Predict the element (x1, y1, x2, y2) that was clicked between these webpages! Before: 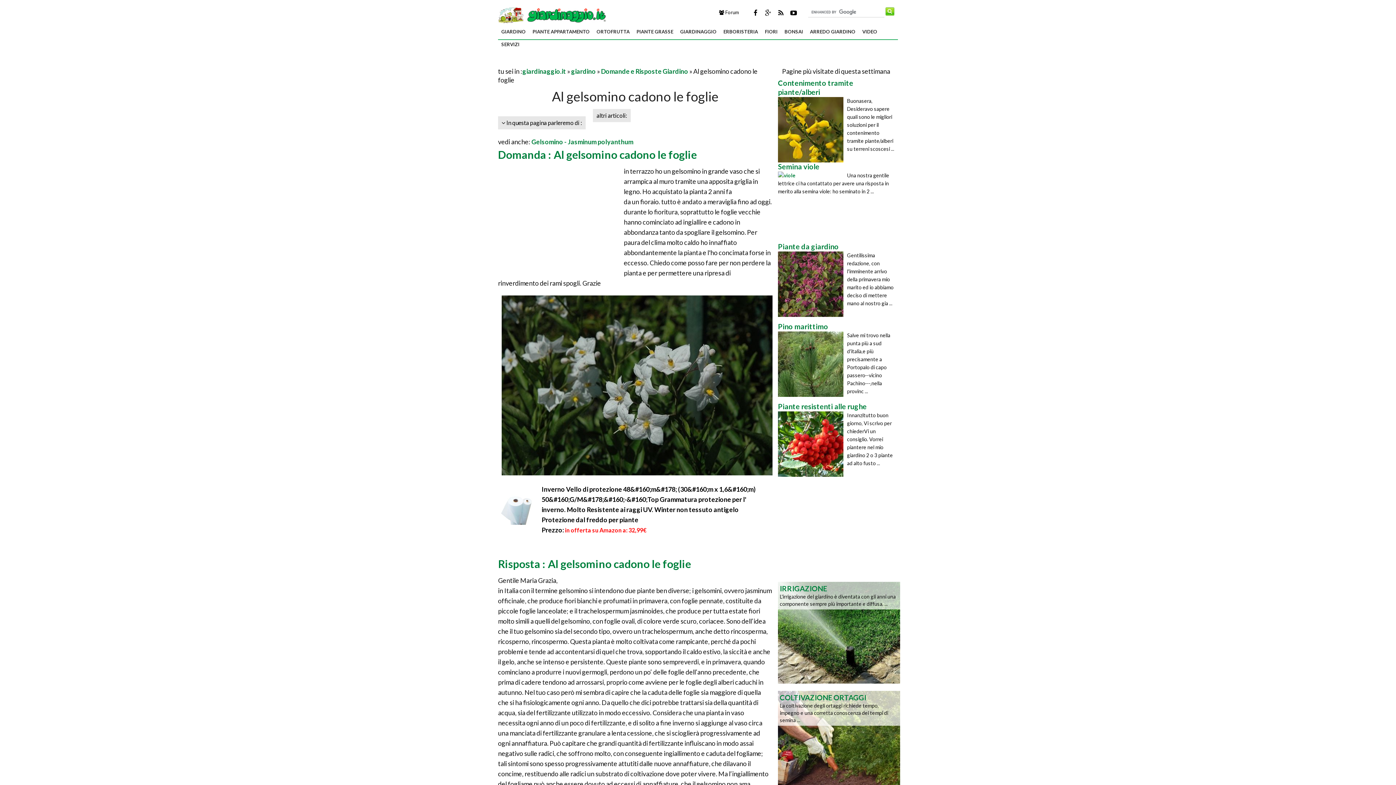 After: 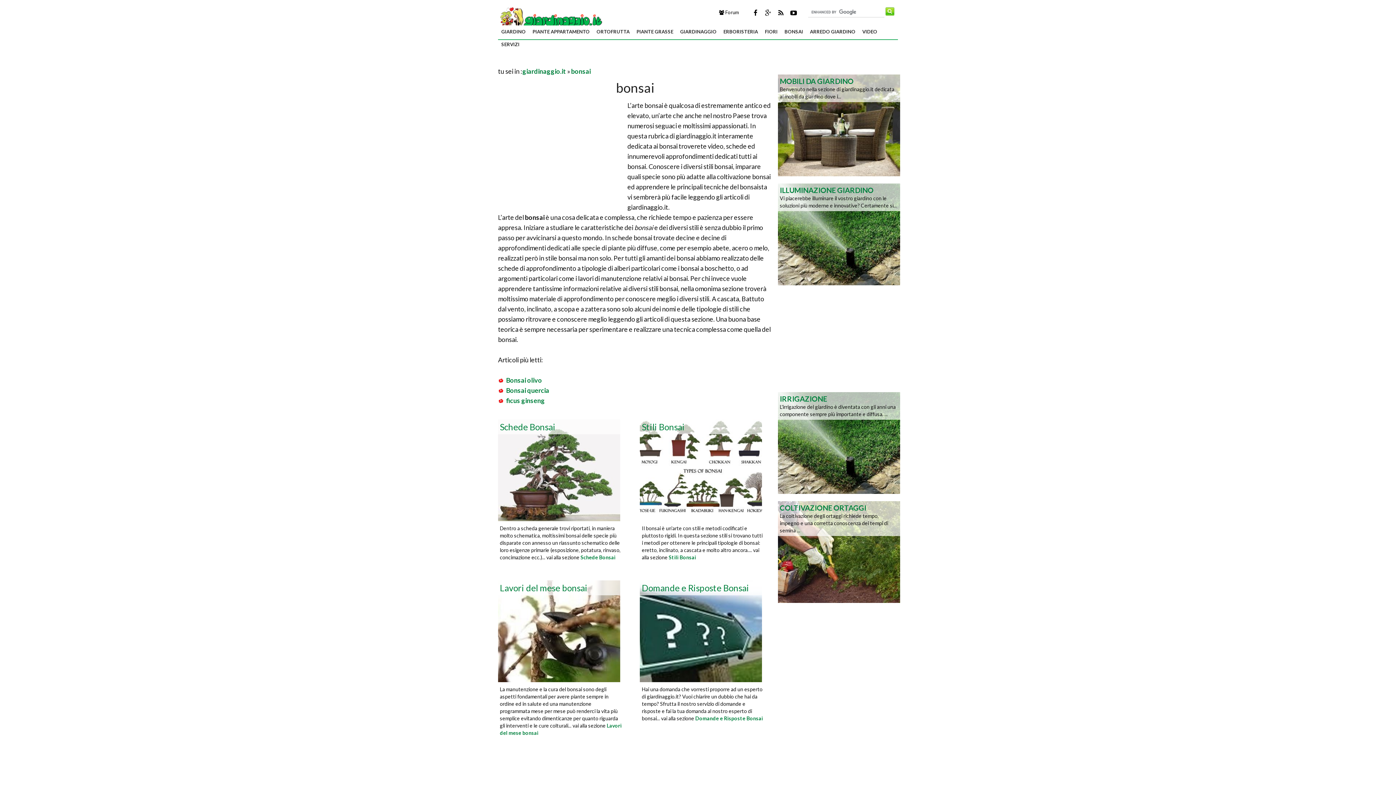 Action: bbox: (781, 25, 806, 38) label: BONSAI